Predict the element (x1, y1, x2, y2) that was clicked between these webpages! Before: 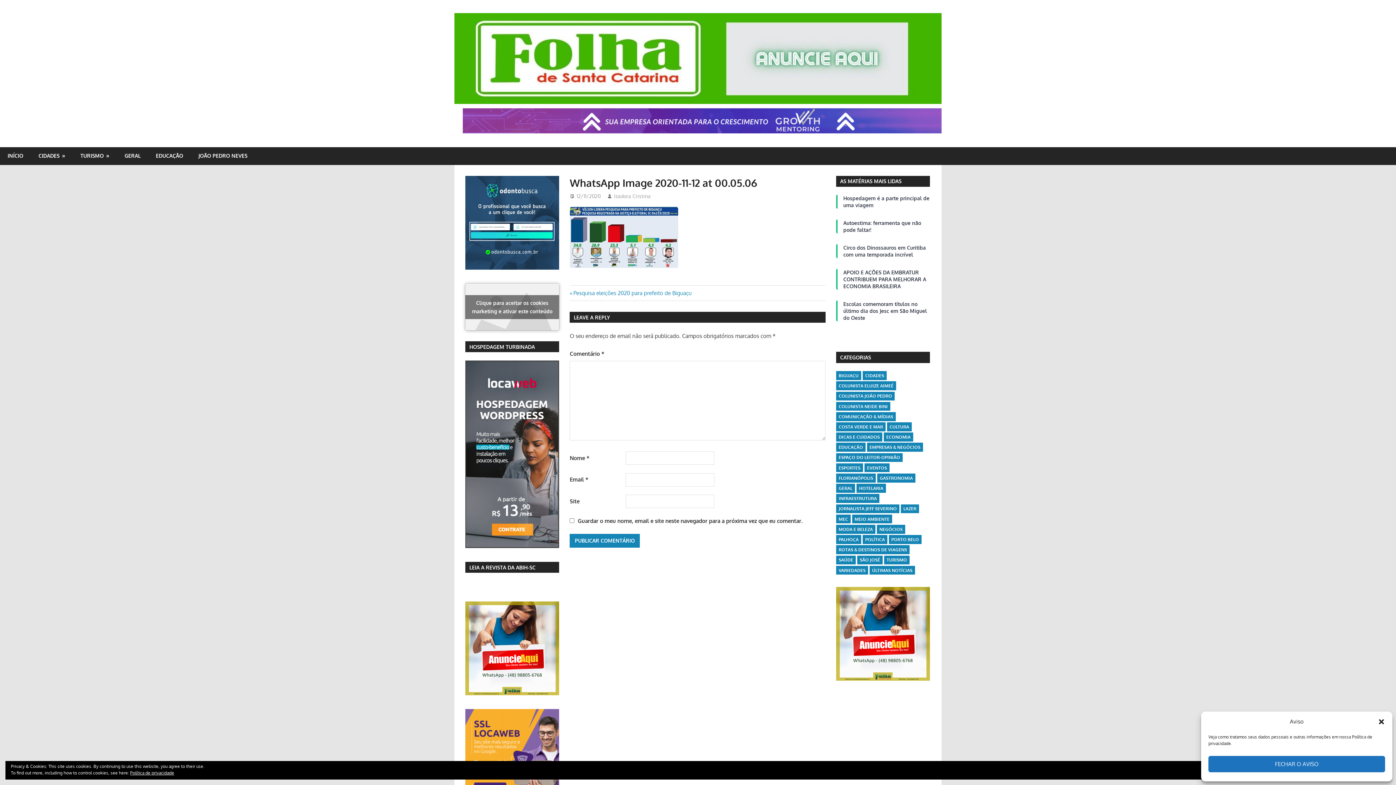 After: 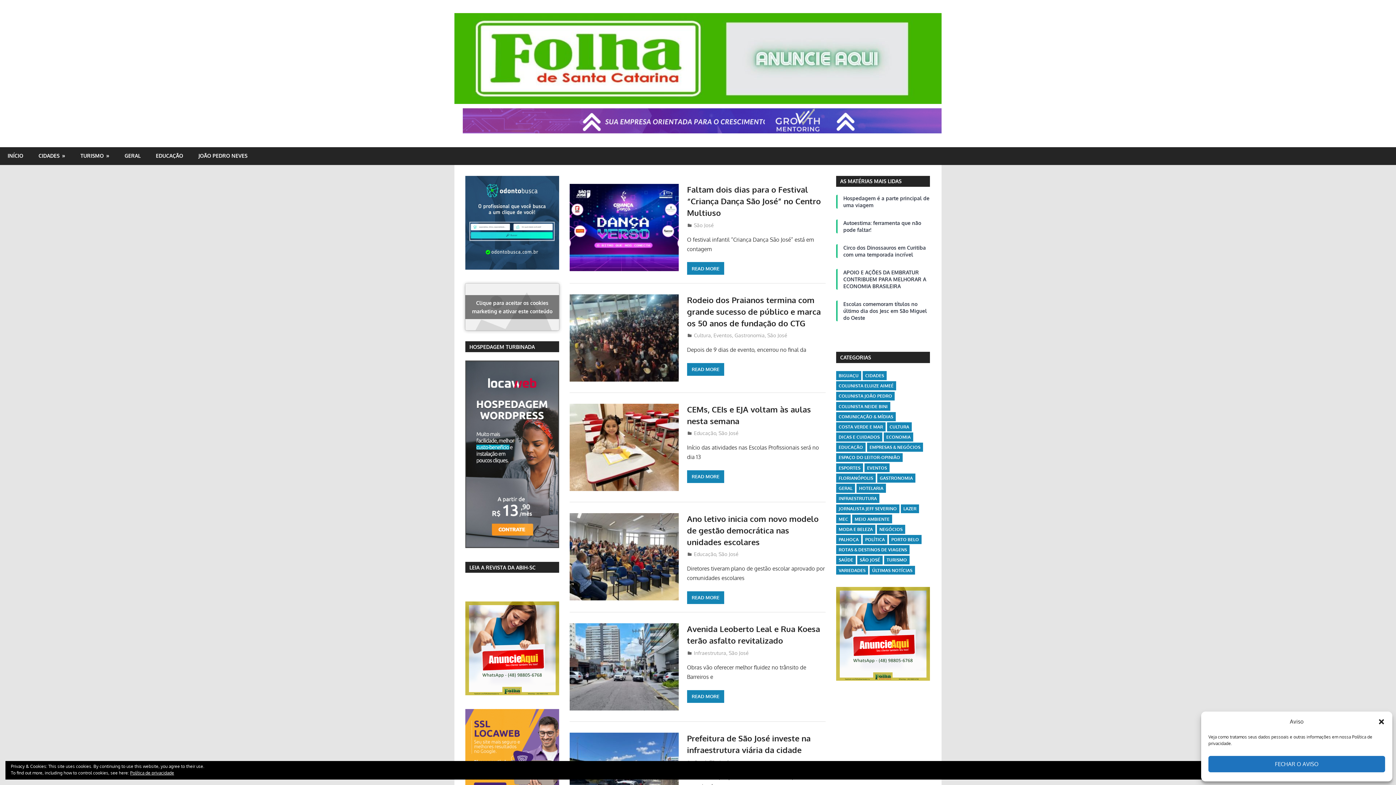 Action: bbox: (857, 555, 882, 564) label: São José (13 itens)